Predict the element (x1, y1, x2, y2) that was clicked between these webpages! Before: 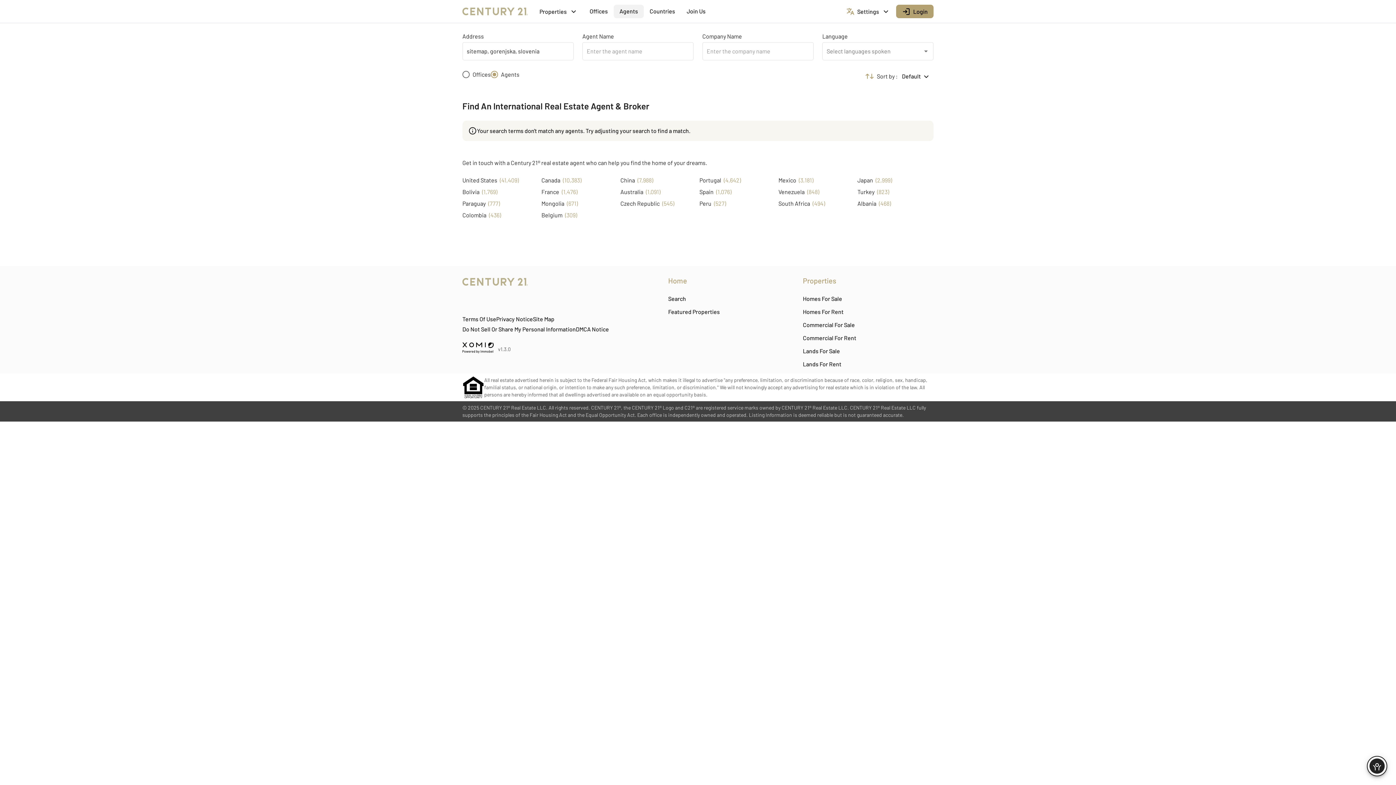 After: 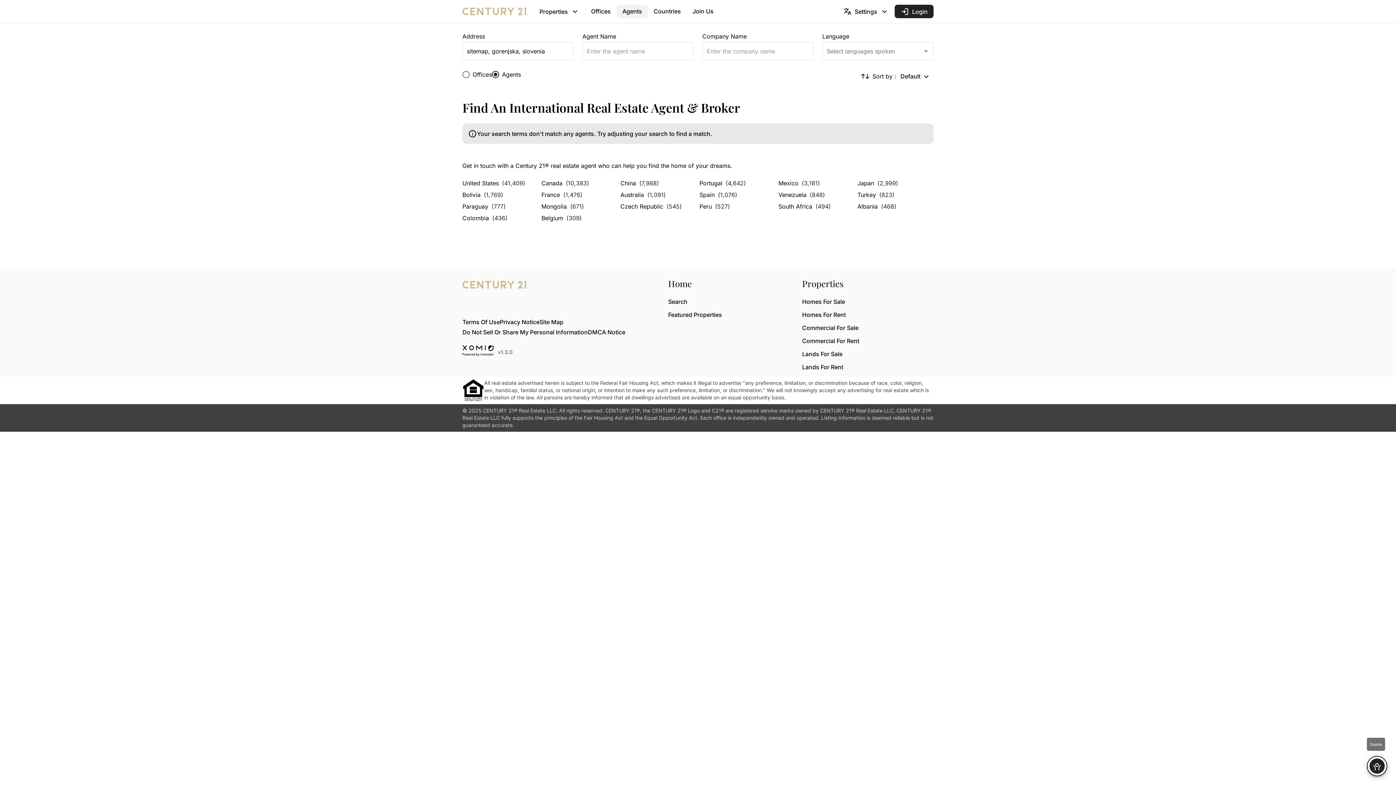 Action: label: Toggle accessibility mode bbox: (1367, 756, 1387, 776)